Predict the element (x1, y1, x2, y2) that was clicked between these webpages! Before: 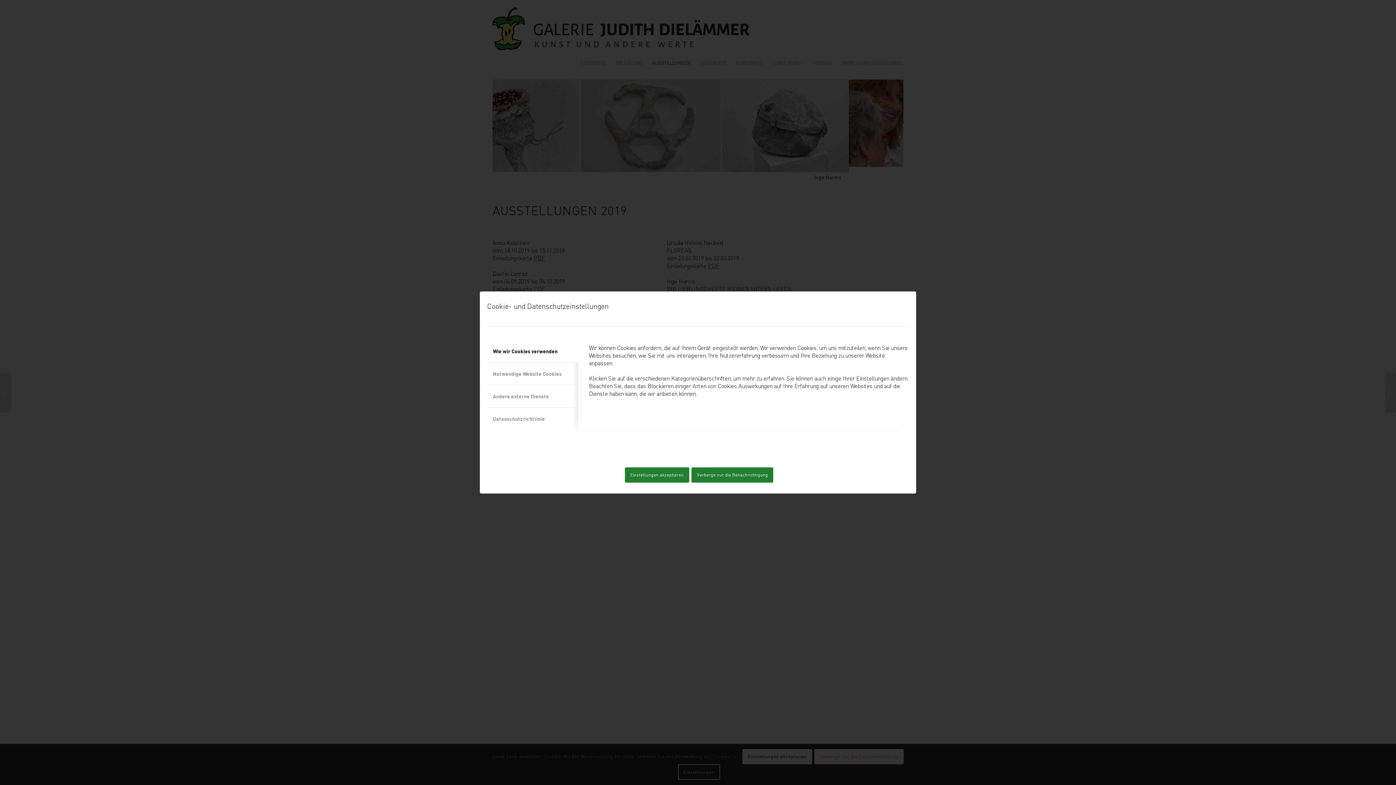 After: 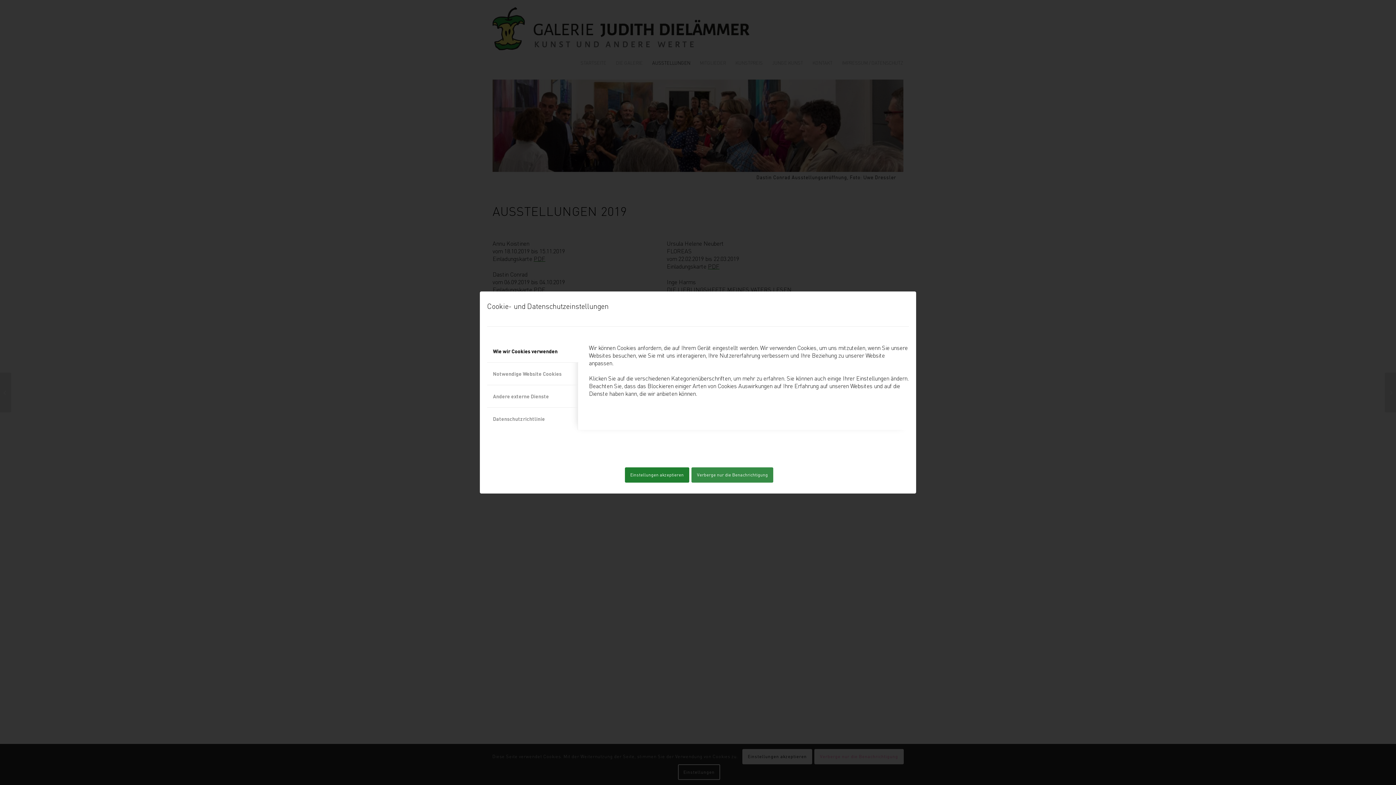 Action: bbox: (691, 467, 773, 482) label: Verberge nur die Benachrichtigung